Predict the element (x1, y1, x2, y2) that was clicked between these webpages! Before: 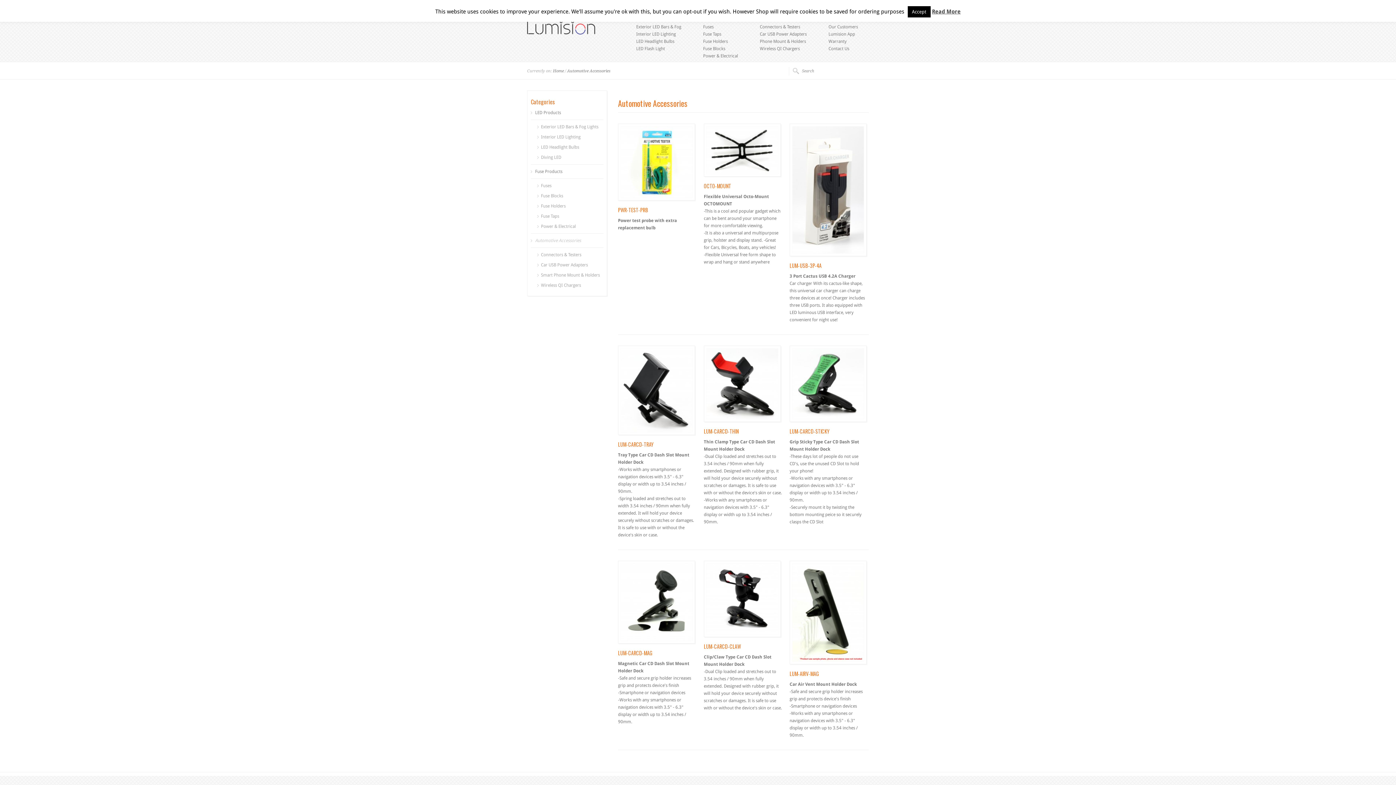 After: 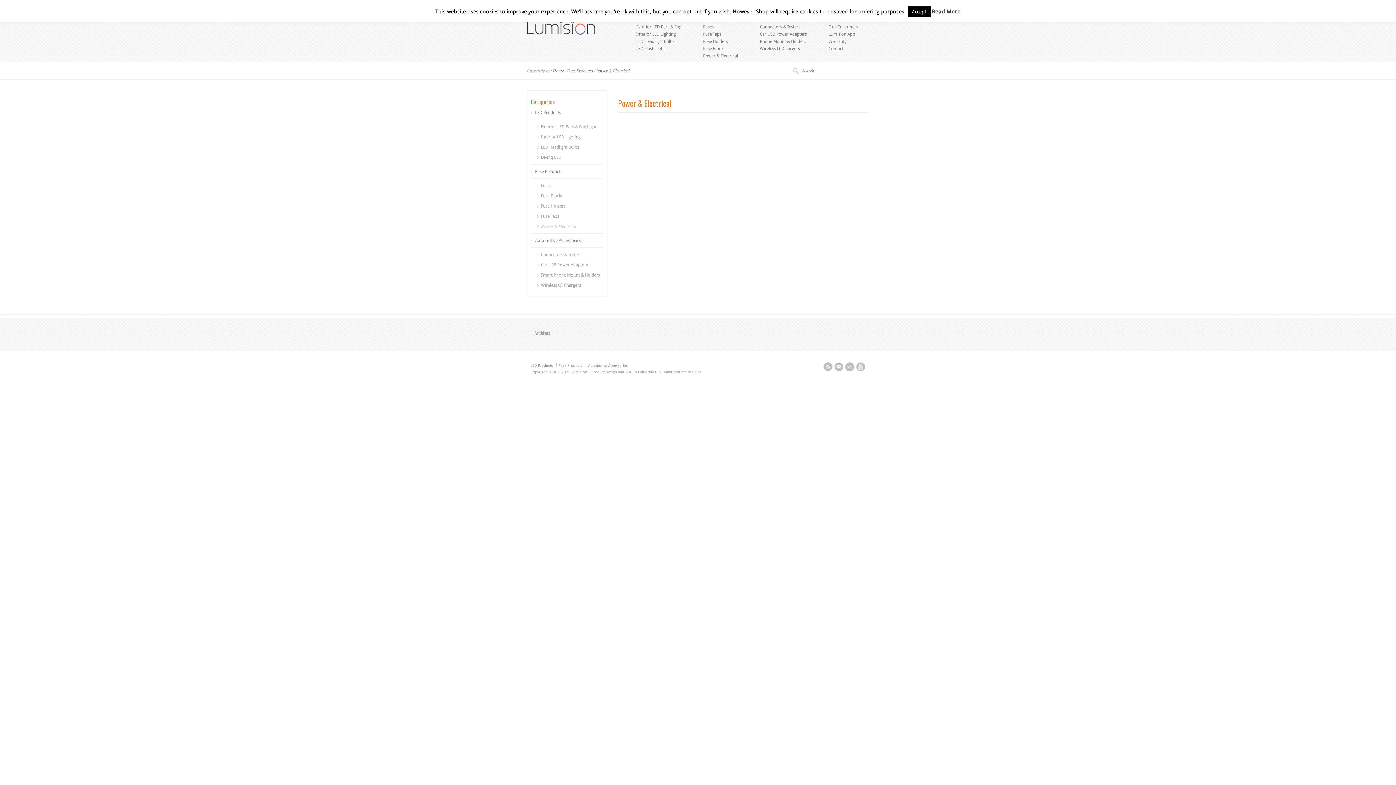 Action: bbox: (534, 223, 603, 229) label: Power & Electrical